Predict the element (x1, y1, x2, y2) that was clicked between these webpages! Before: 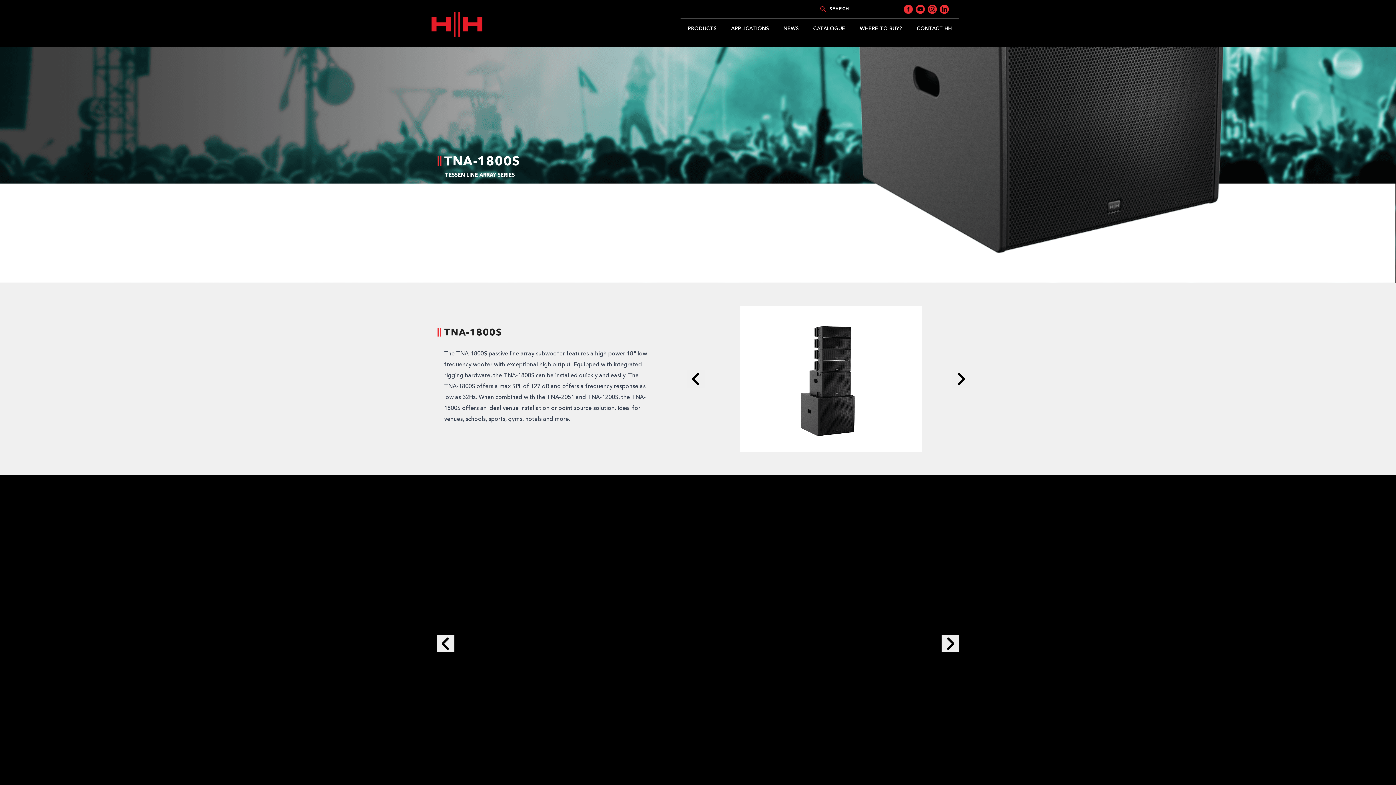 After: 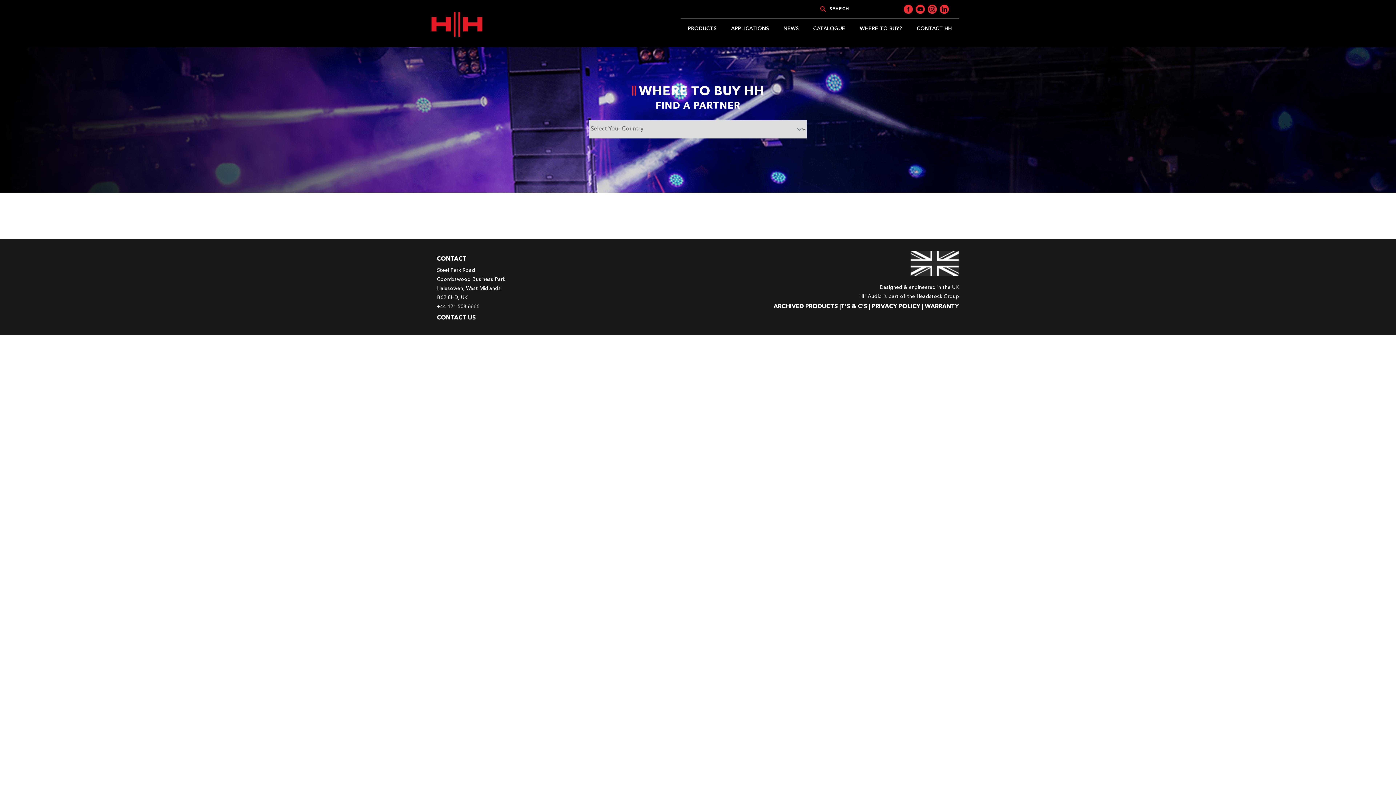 Action: bbox: (852, 18, 909, 38) label: WHERE TO BUY?